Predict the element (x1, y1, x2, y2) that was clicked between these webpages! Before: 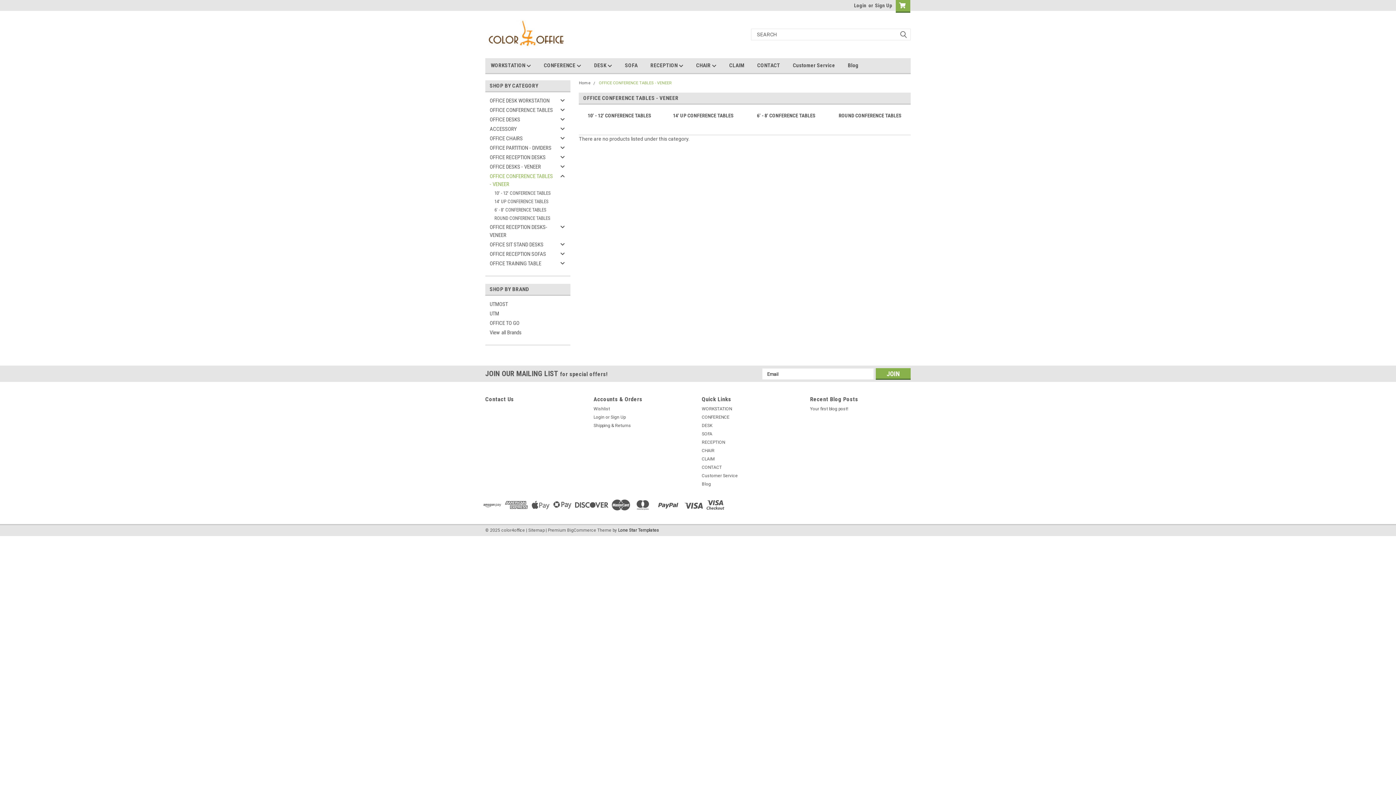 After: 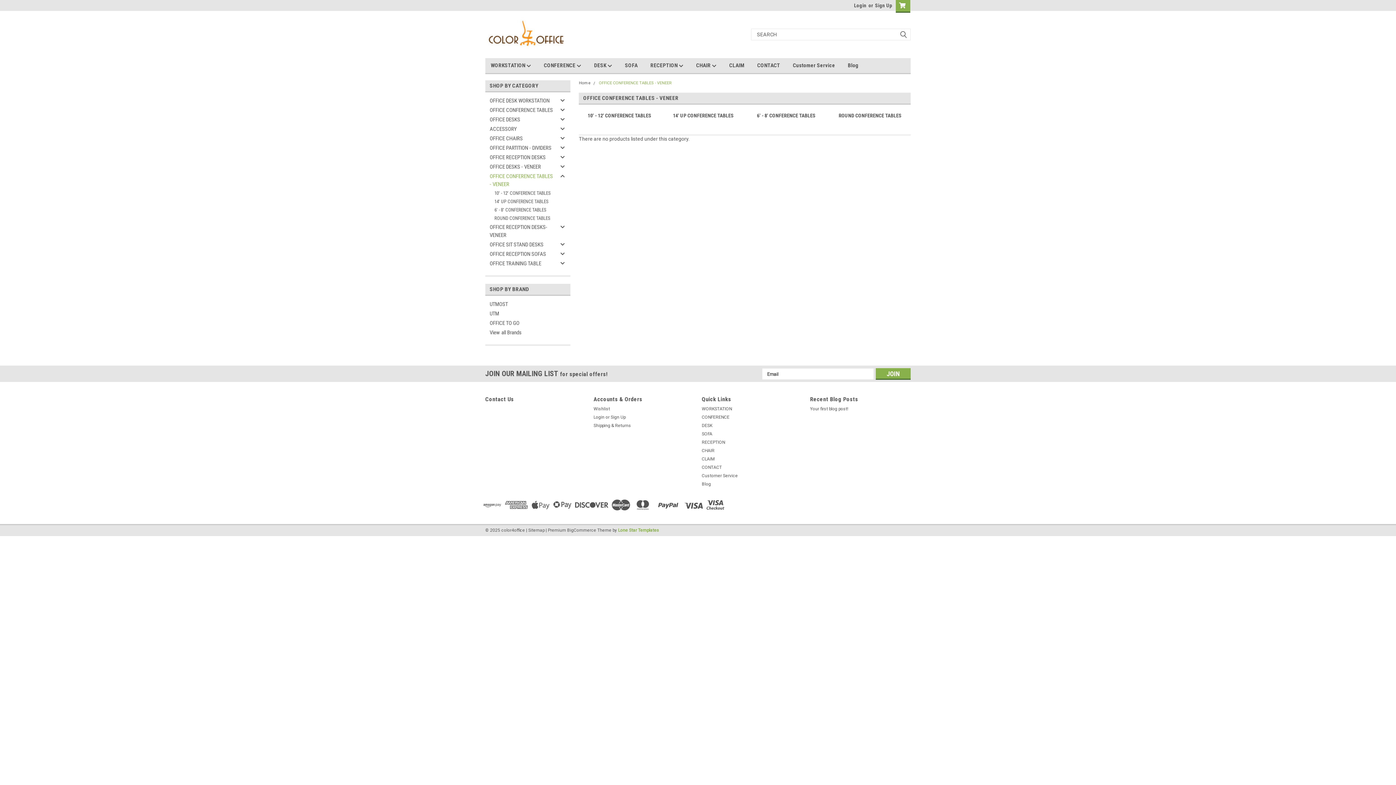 Action: bbox: (618, 527, 659, 533) label: Lone Star Templates